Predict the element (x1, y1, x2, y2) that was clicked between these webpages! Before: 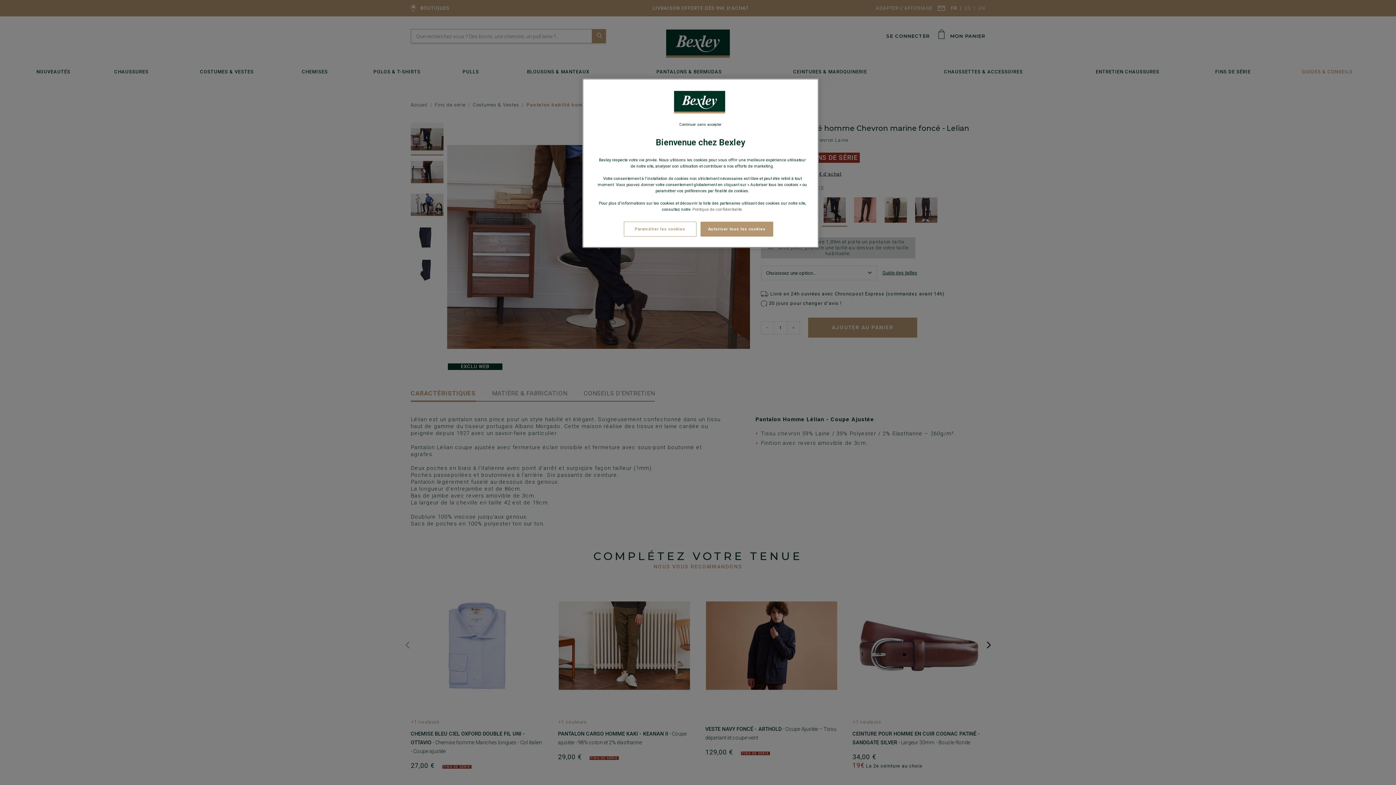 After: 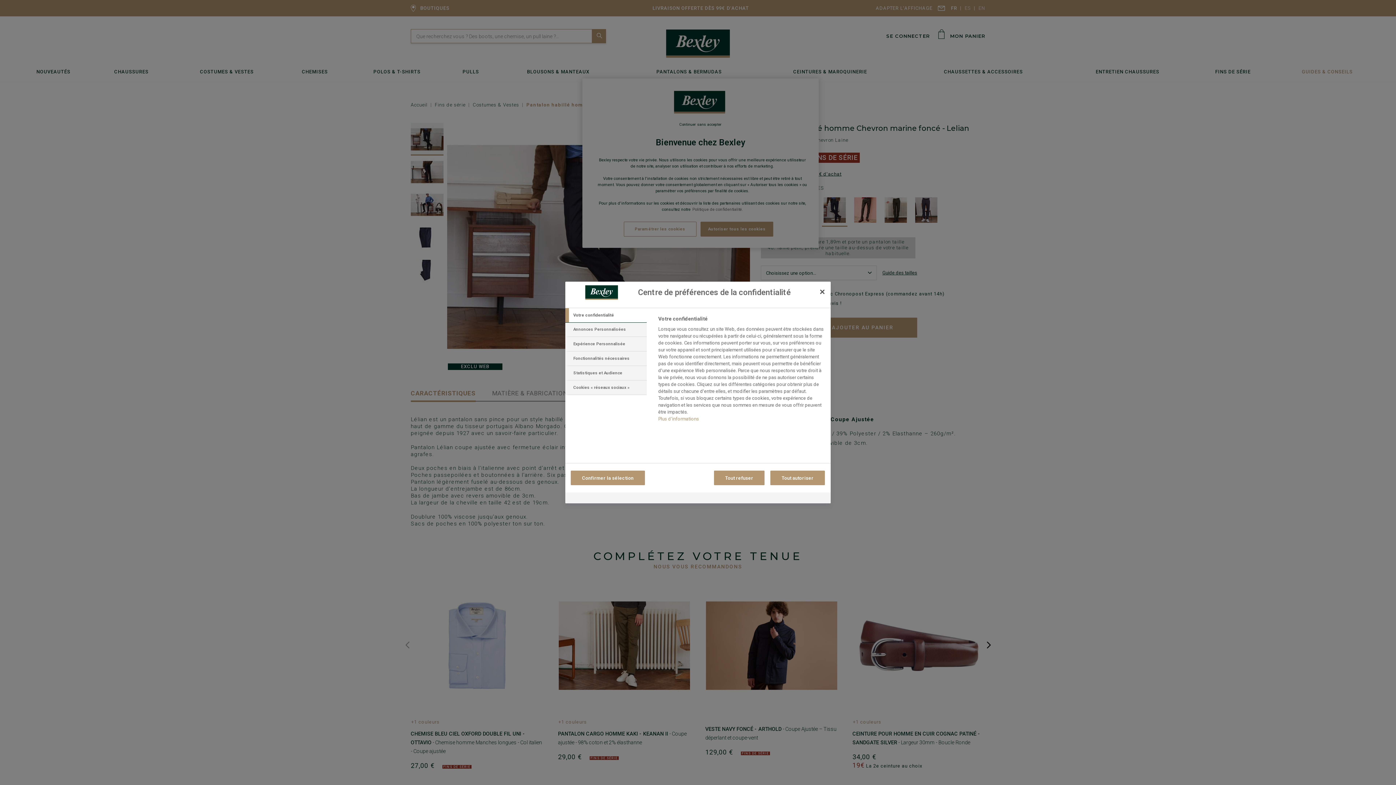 Action: label: Paramétrer les cookies bbox: (623, 221, 696, 236)